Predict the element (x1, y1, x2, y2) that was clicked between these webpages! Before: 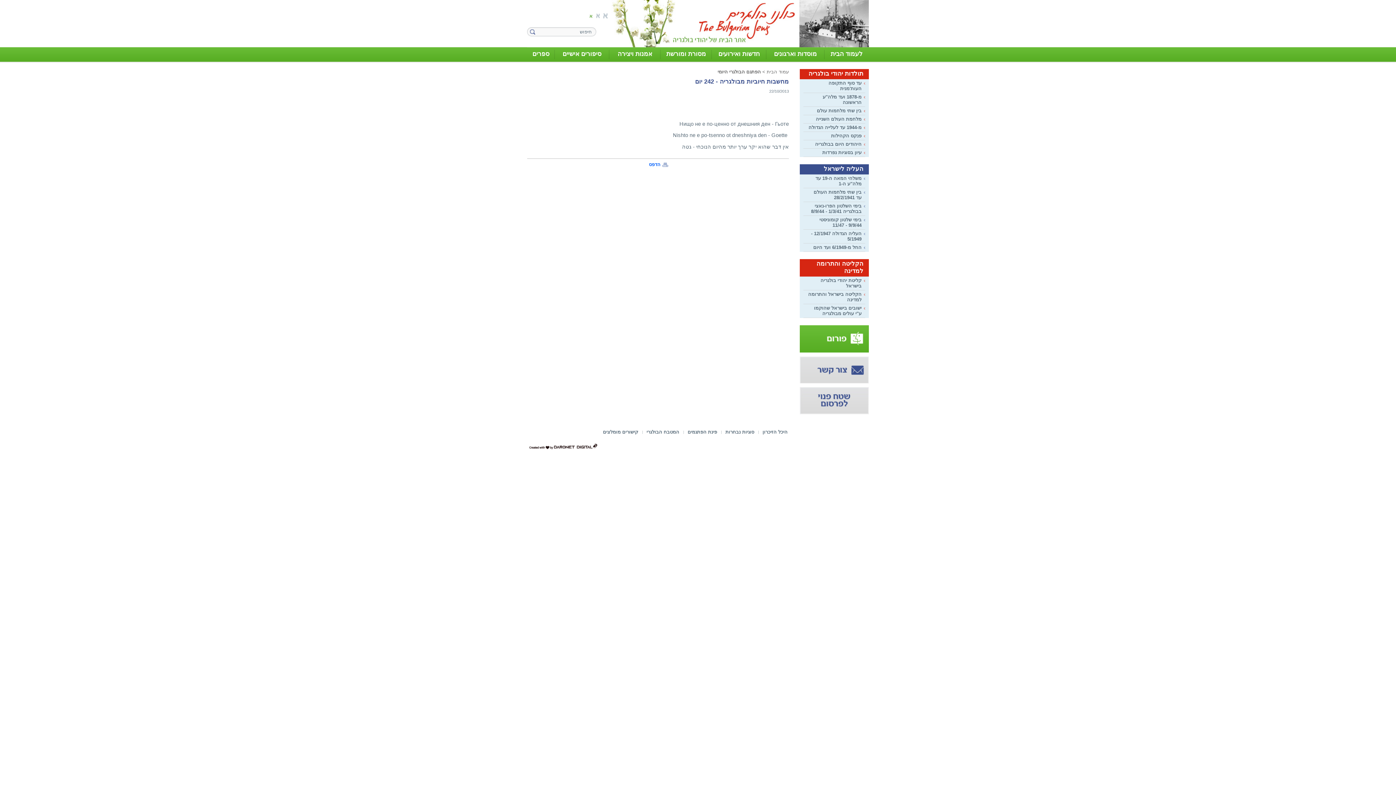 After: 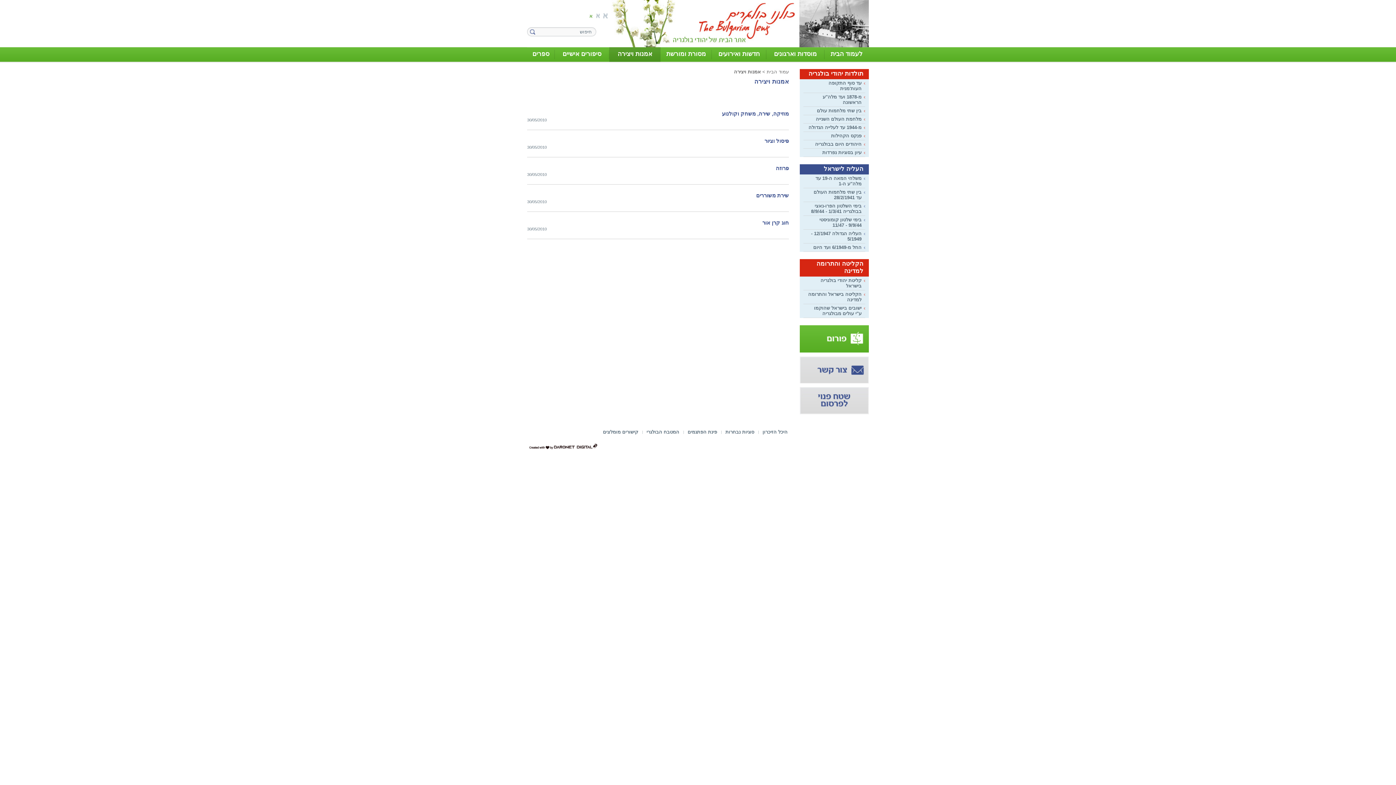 Action: label: אמנות ויצירה bbox: (609, 47, 660, 61)